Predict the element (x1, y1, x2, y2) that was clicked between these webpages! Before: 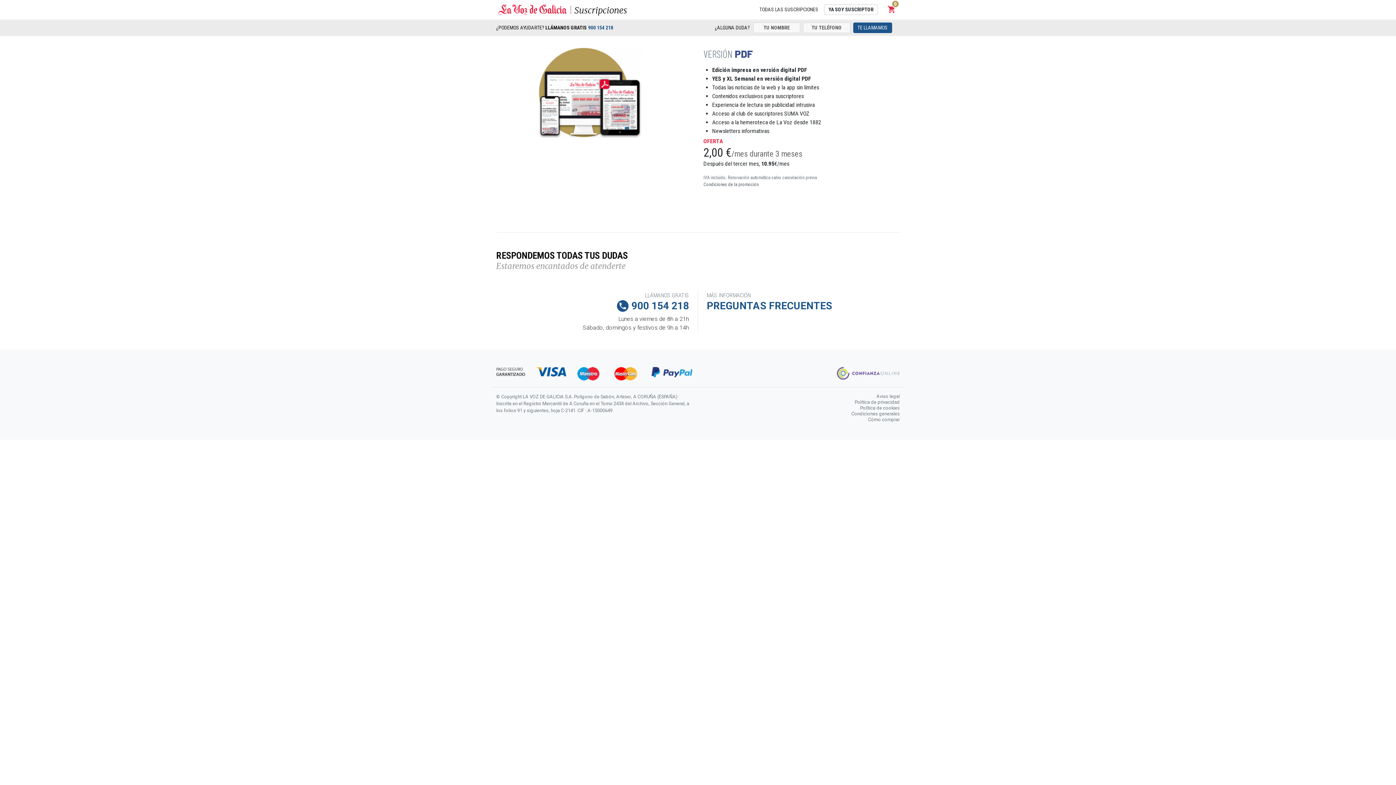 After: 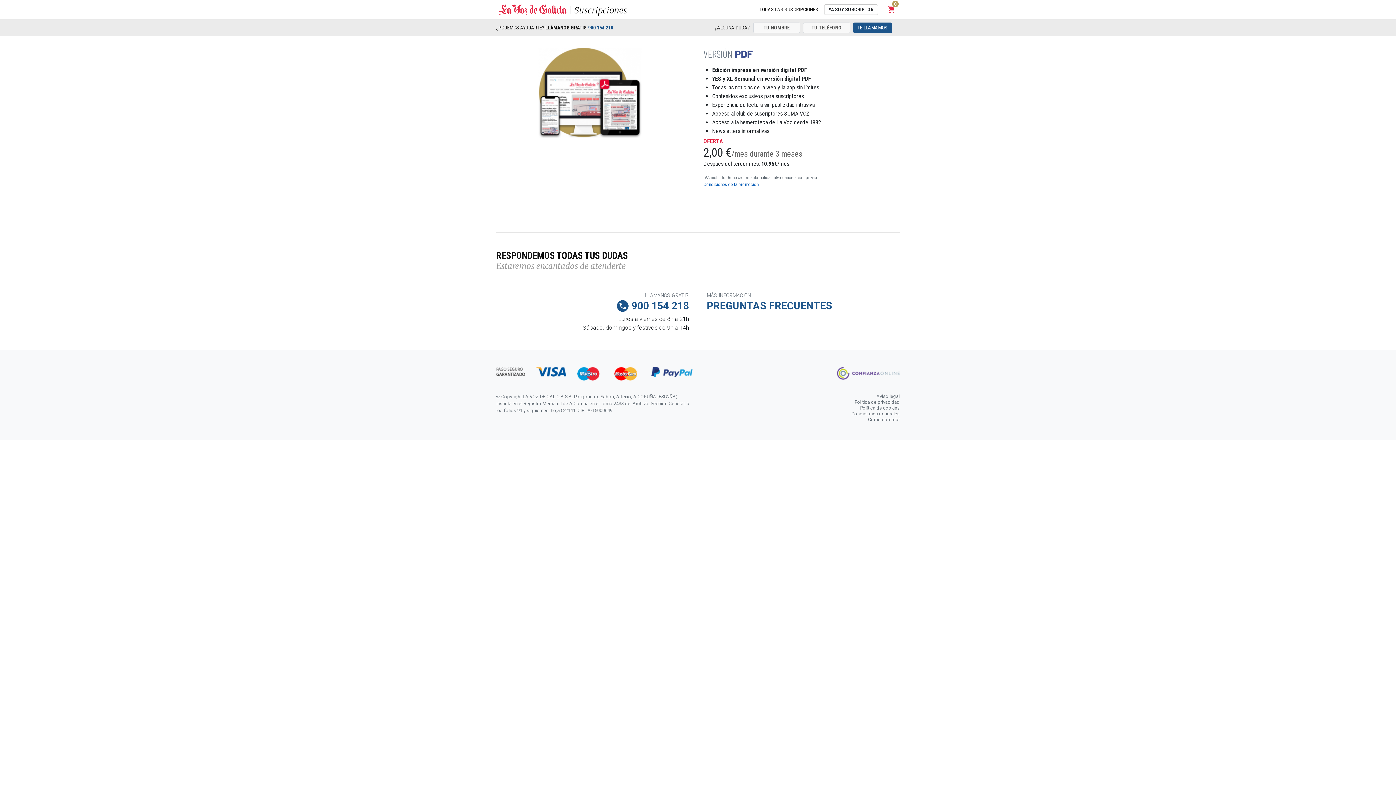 Action: label: Condiciones de la promoción bbox: (703, 181, 758, 187)